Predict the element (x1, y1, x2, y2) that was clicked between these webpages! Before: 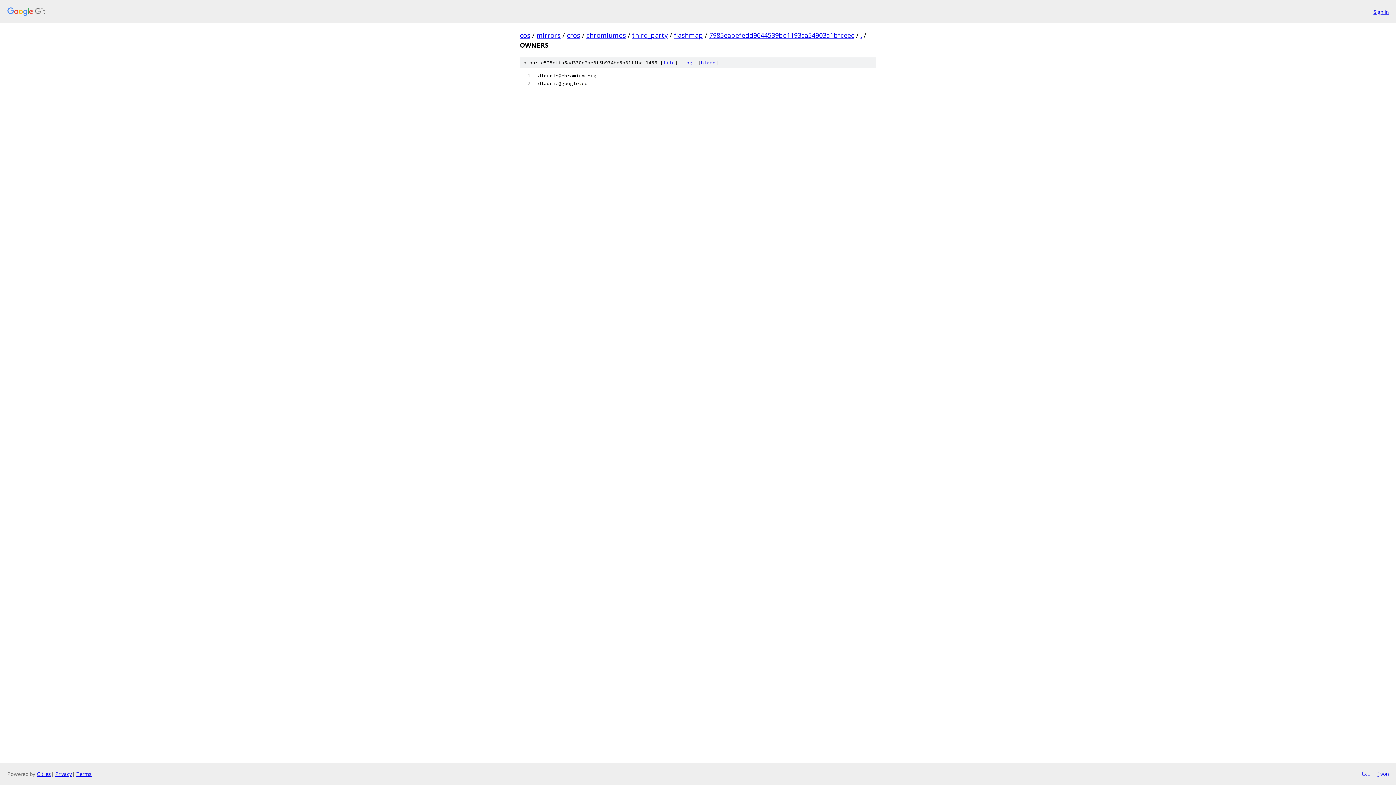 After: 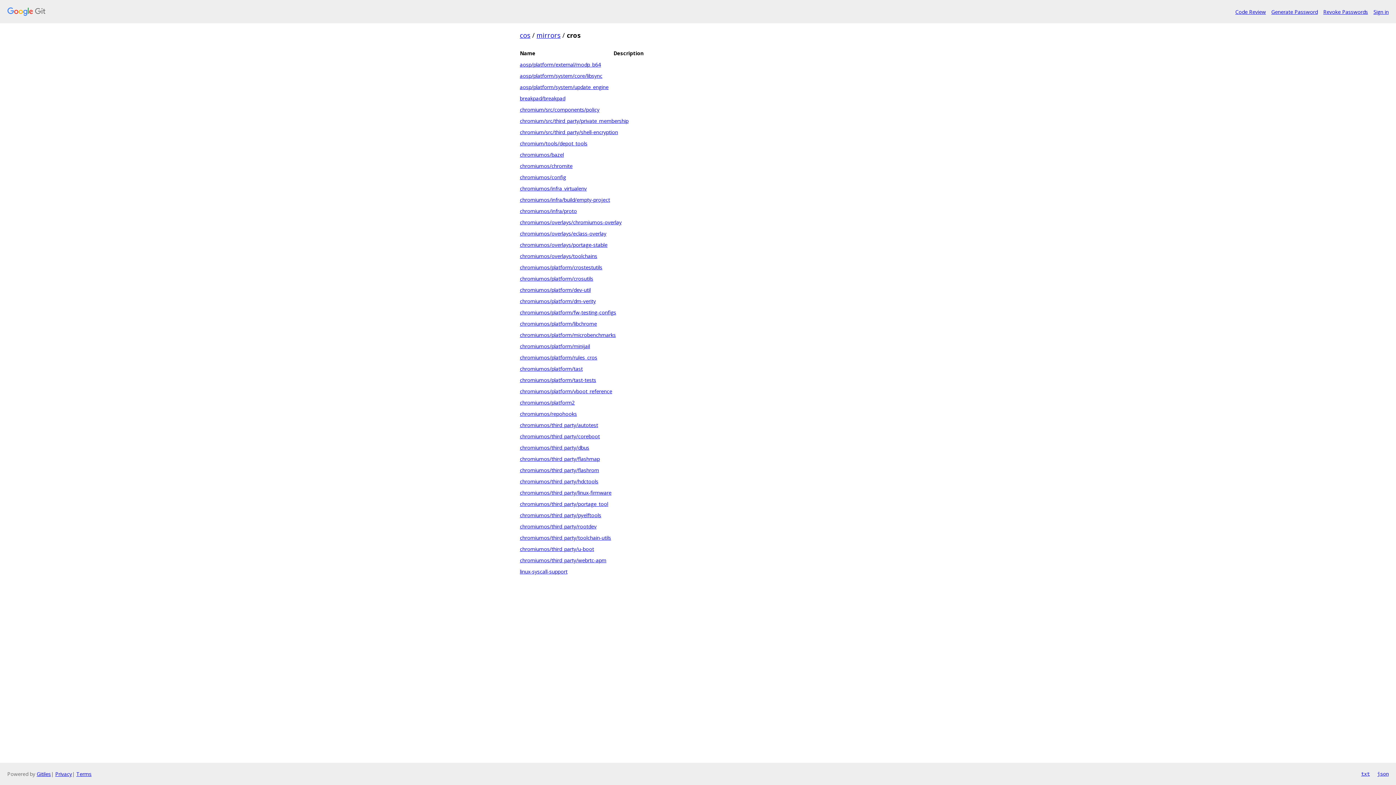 Action: bbox: (566, 30, 580, 39) label: cros